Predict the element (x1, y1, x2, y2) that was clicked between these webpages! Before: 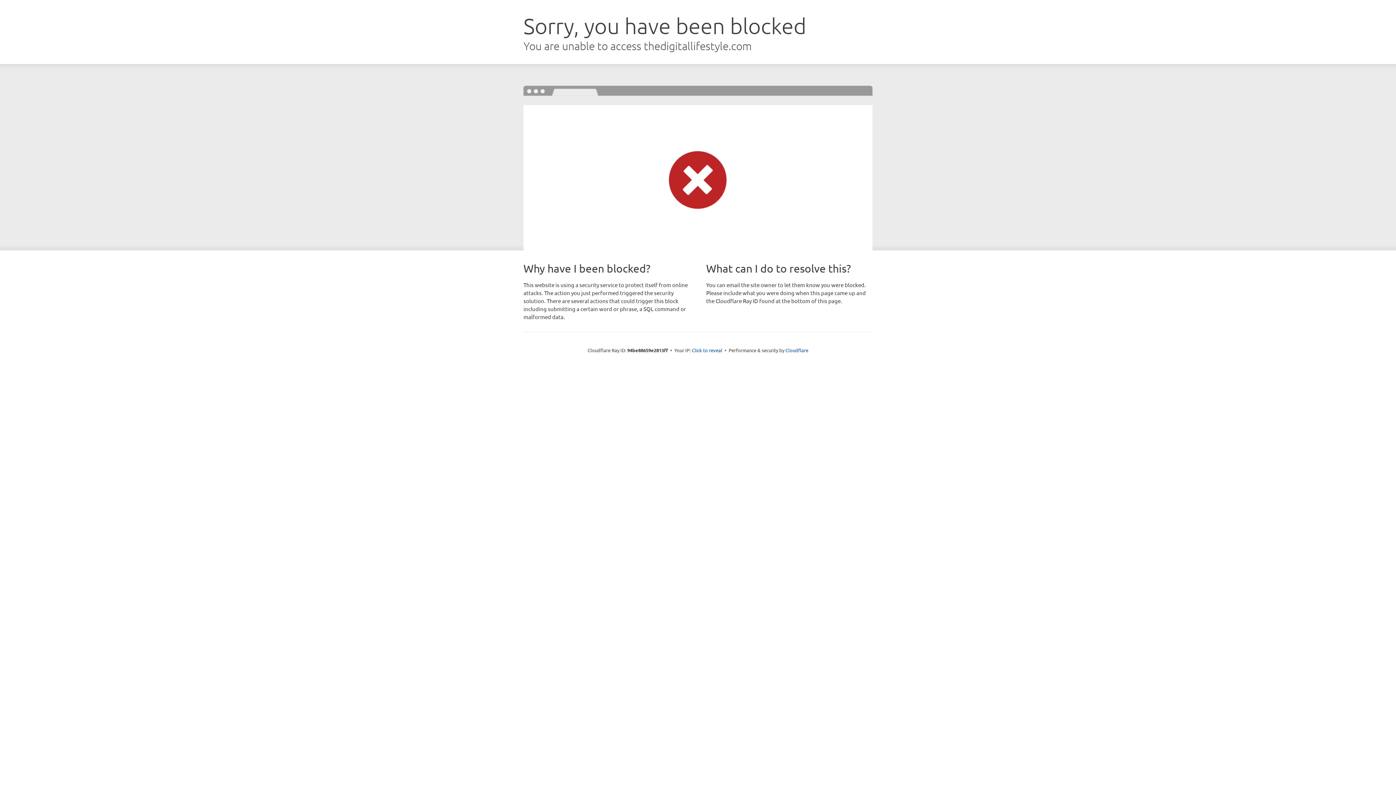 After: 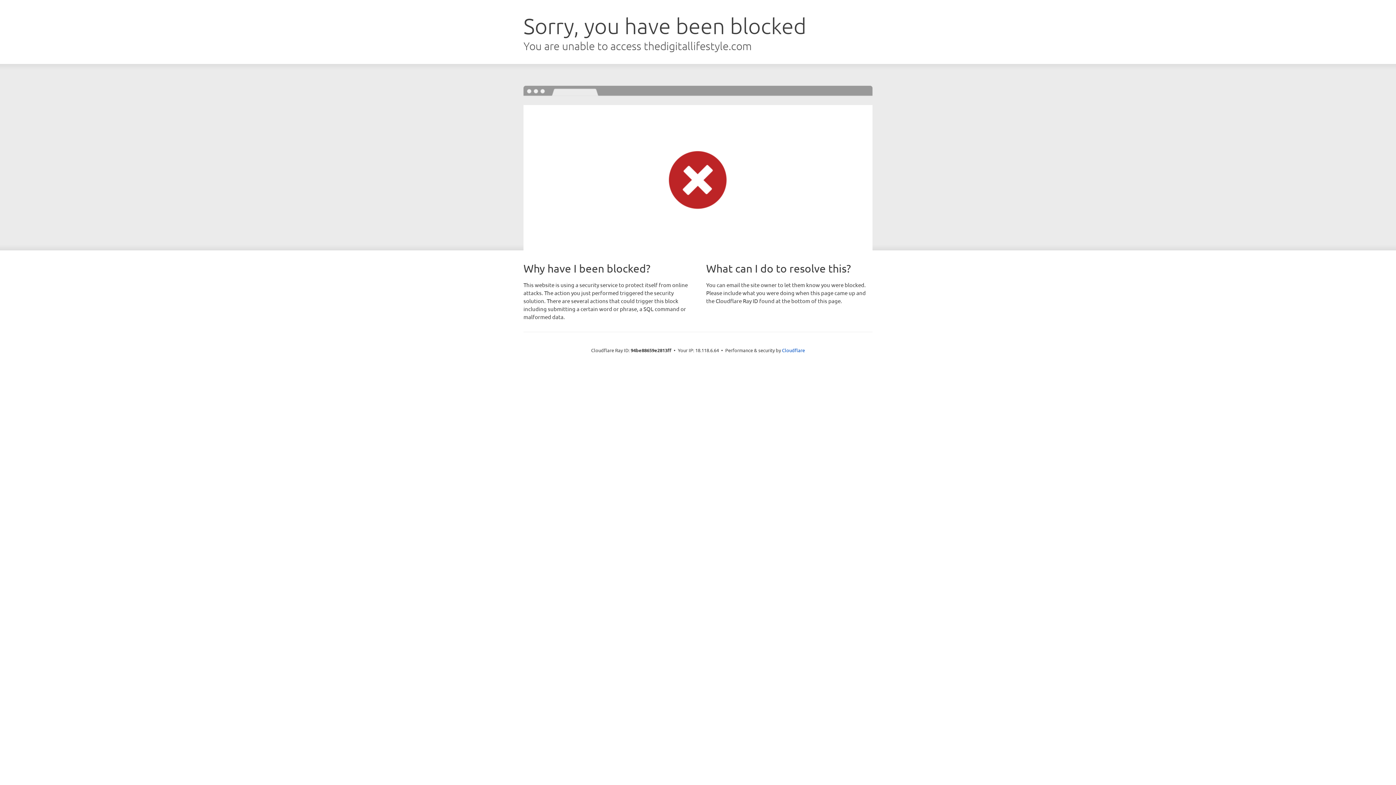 Action: label: Click to reveal bbox: (692, 346, 722, 353)